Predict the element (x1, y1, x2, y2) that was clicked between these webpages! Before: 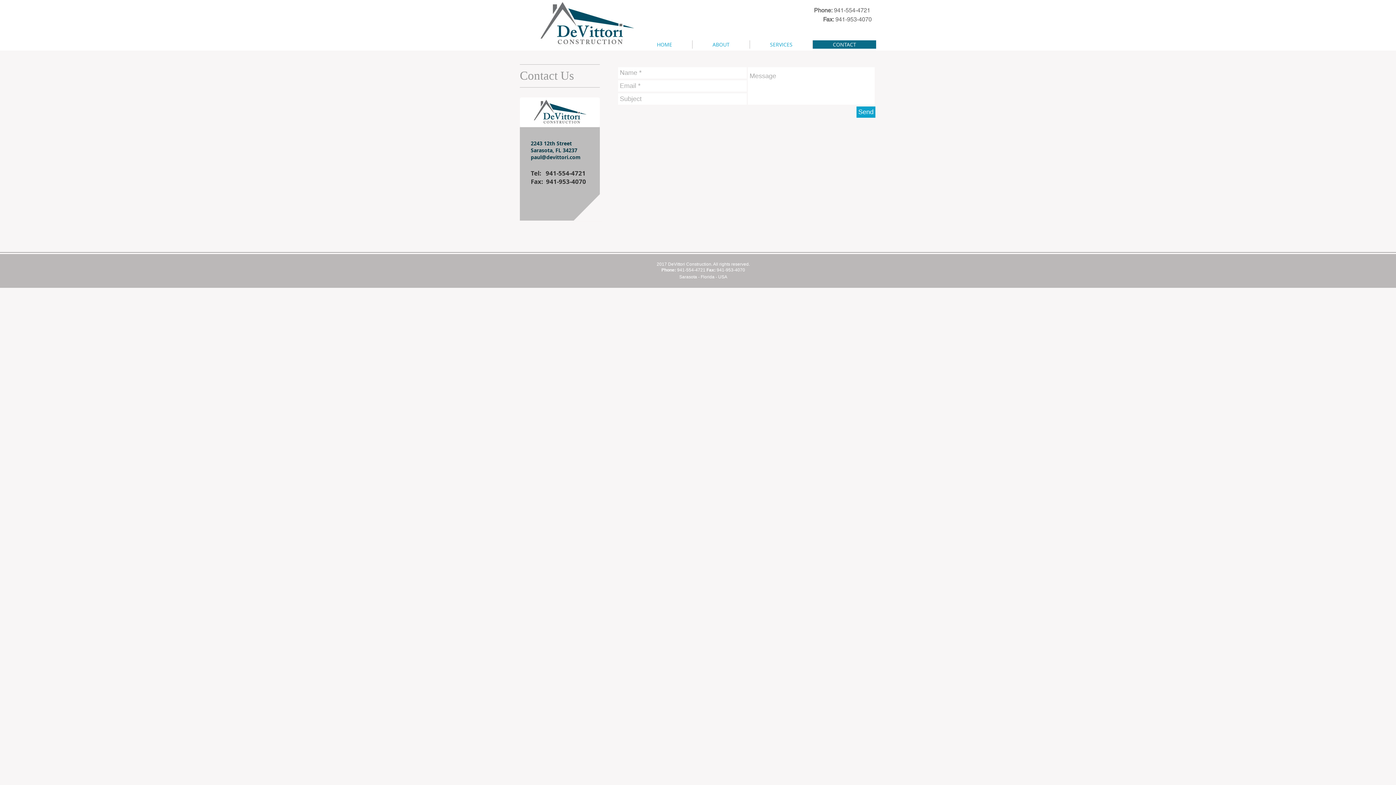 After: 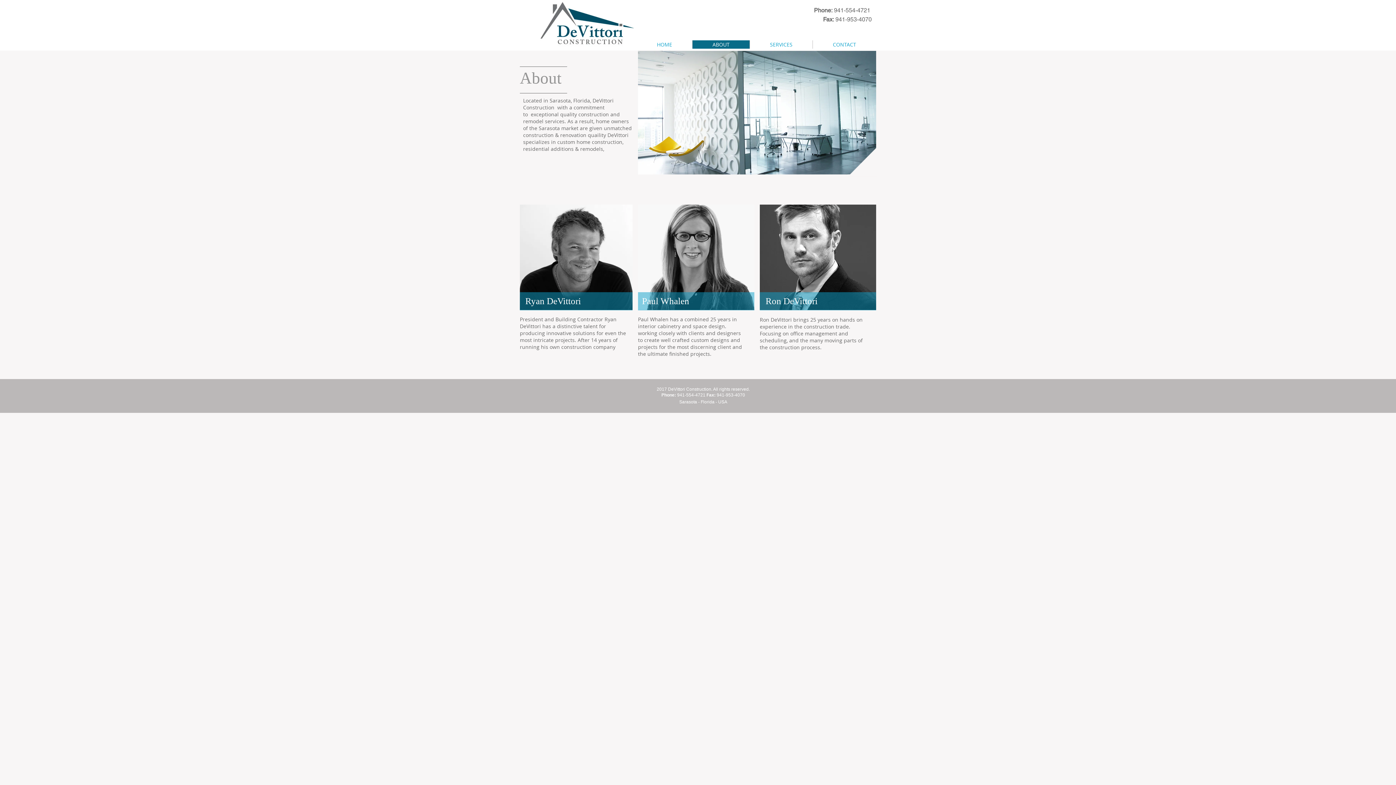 Action: bbox: (692, 40, 749, 48) label: ABOUT